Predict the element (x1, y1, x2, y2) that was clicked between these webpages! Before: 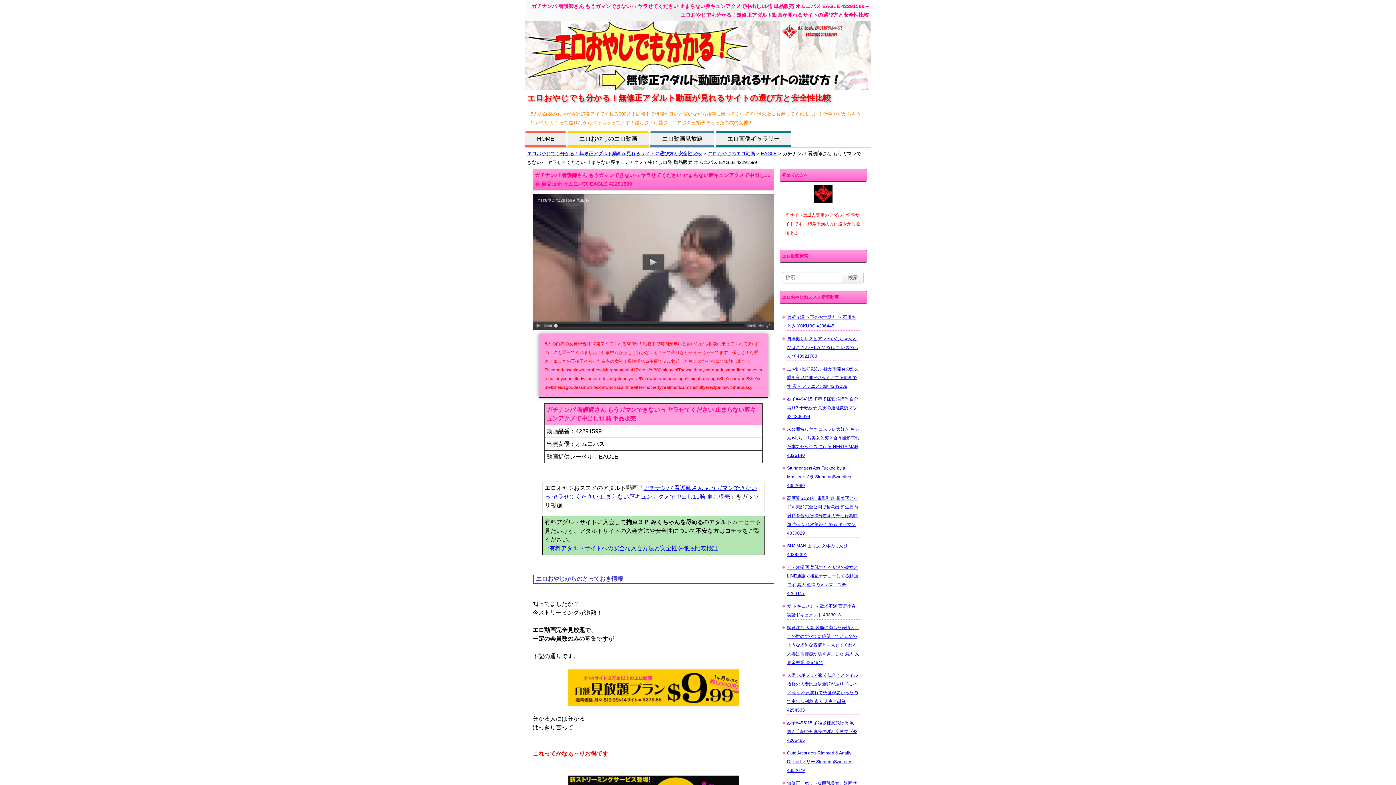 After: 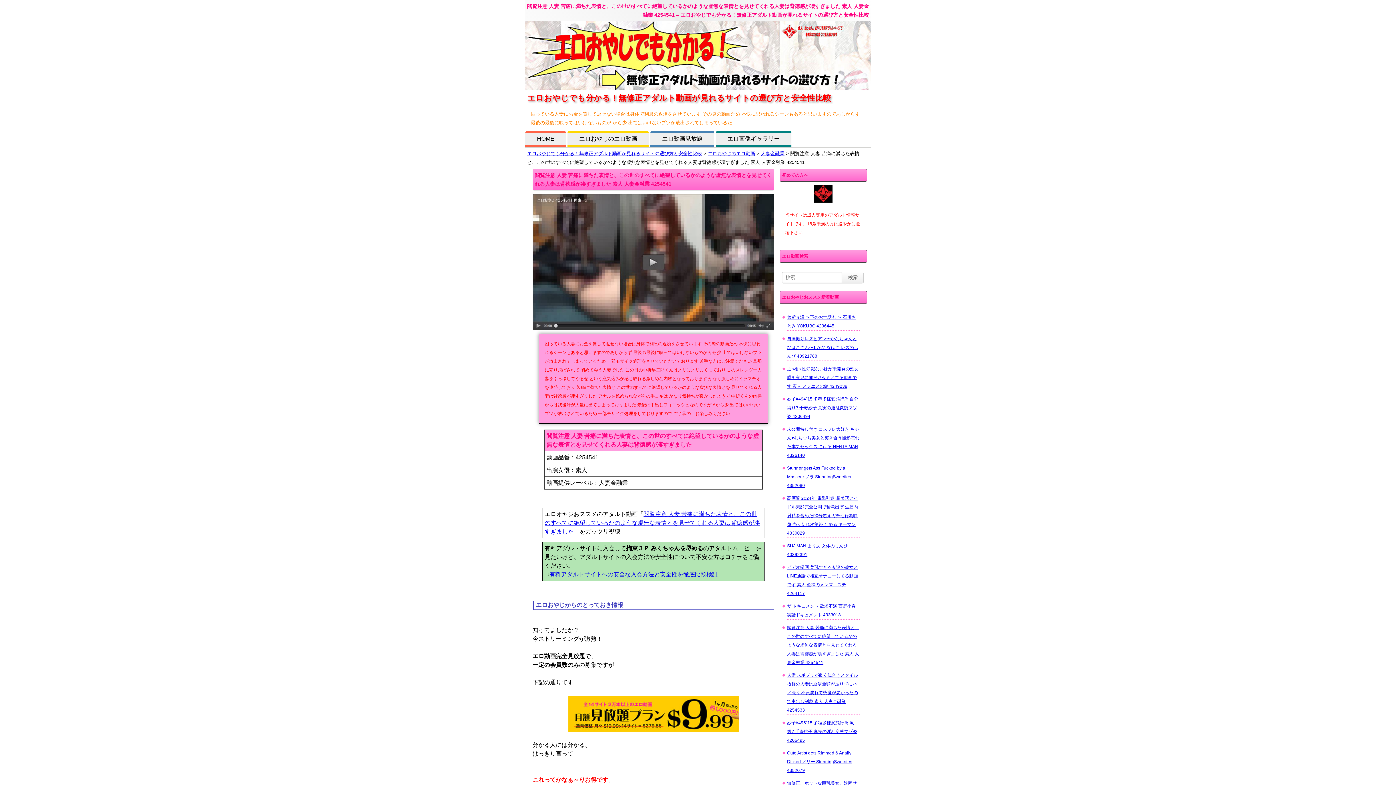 Action: label: 閲覧注意 人妻 苦痛に満ちた表情と、この世のすべてに絶望しているかのような虚無な表情とを見せてくれる人妻は背徳感が凄すぎました 素人 人妻金融業 4254541 bbox: (787, 623, 860, 667)